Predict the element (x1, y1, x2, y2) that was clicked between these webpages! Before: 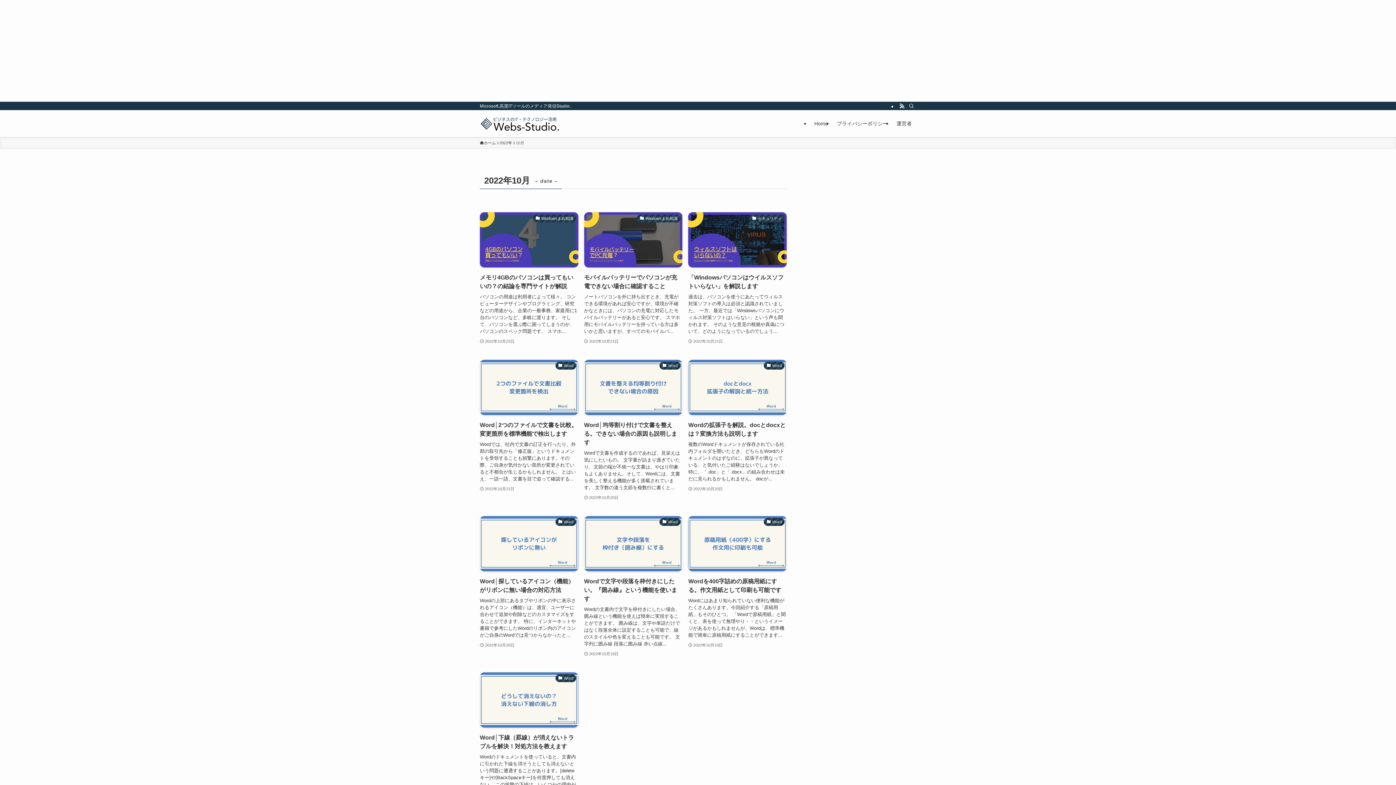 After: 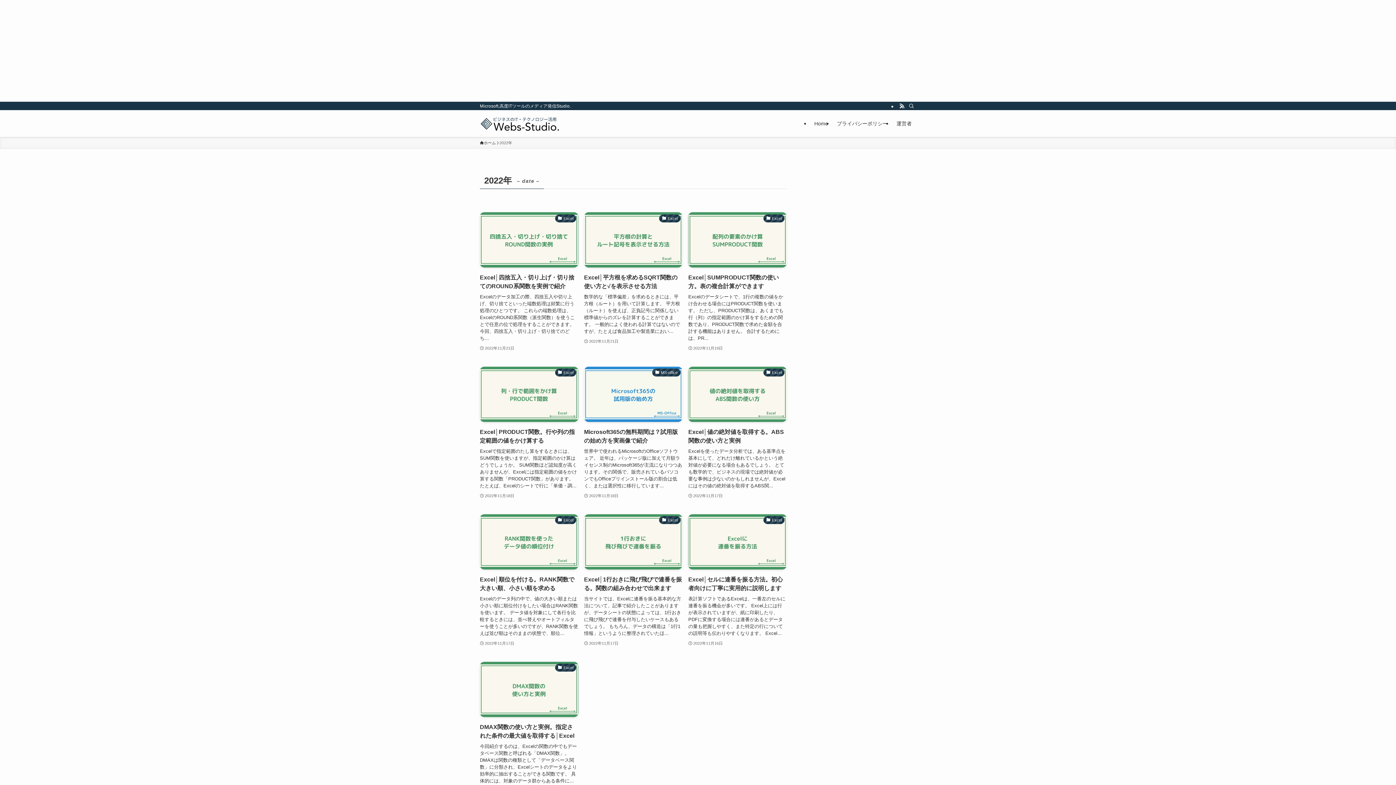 Action: bbox: (499, 38, 512, 44) label: 2022年